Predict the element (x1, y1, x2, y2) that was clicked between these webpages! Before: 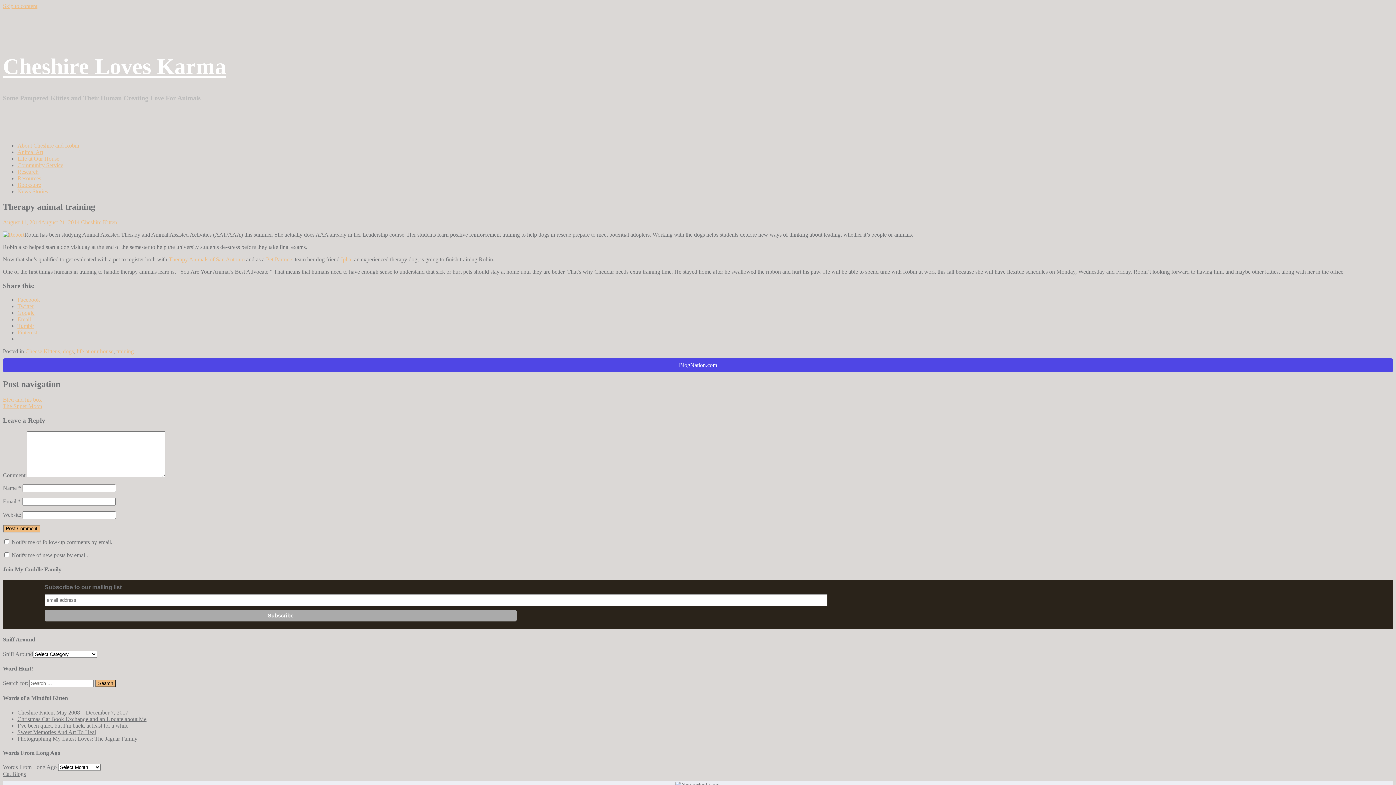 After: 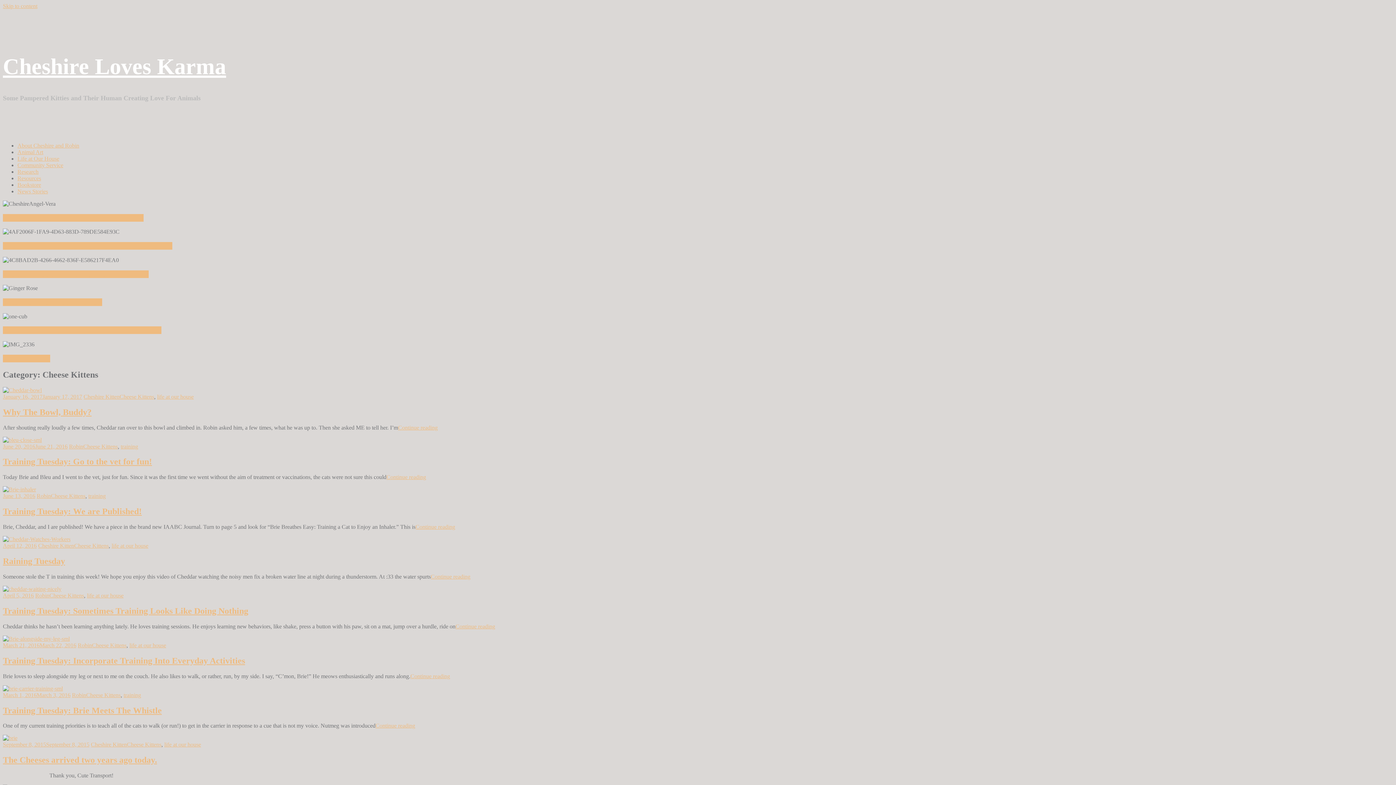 Action: label: Cheese Kittens bbox: (25, 348, 60, 354)